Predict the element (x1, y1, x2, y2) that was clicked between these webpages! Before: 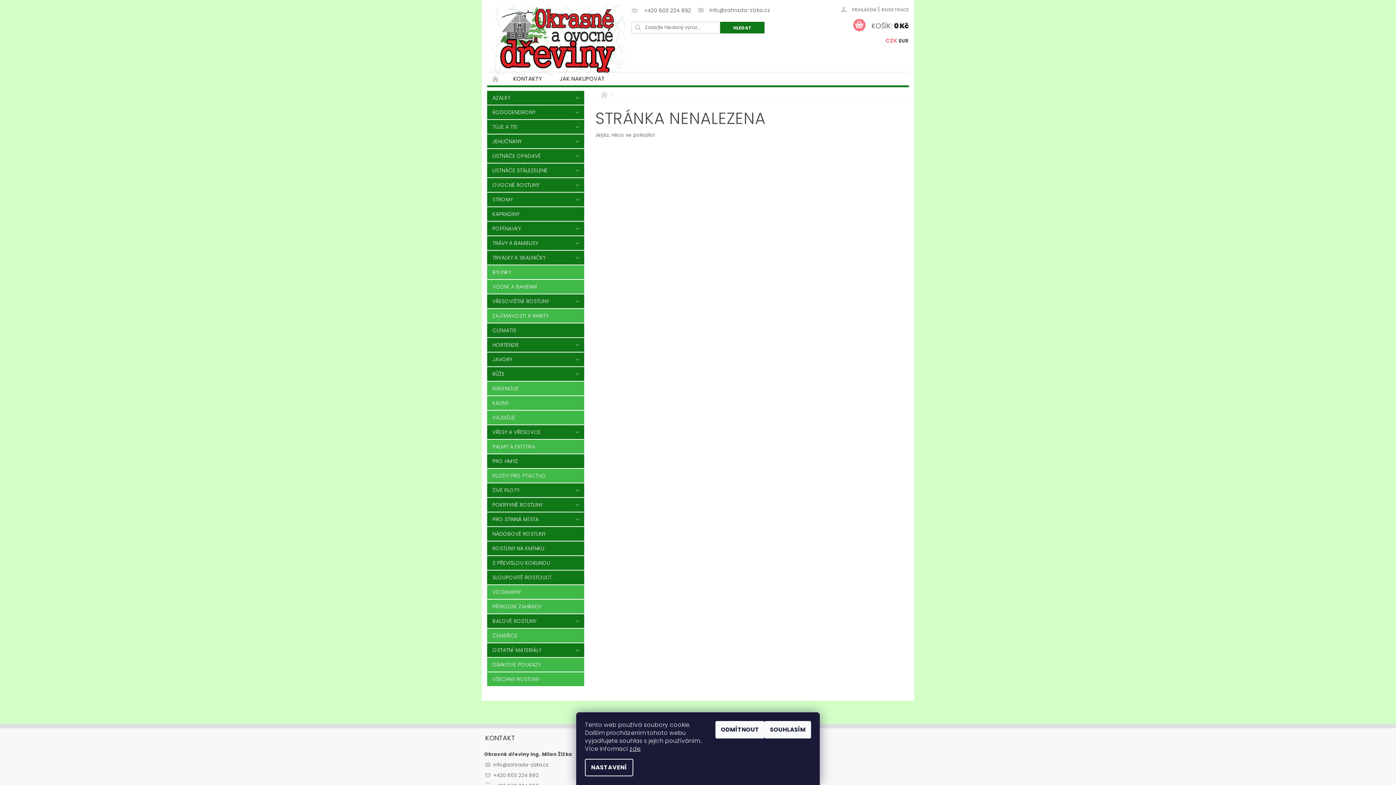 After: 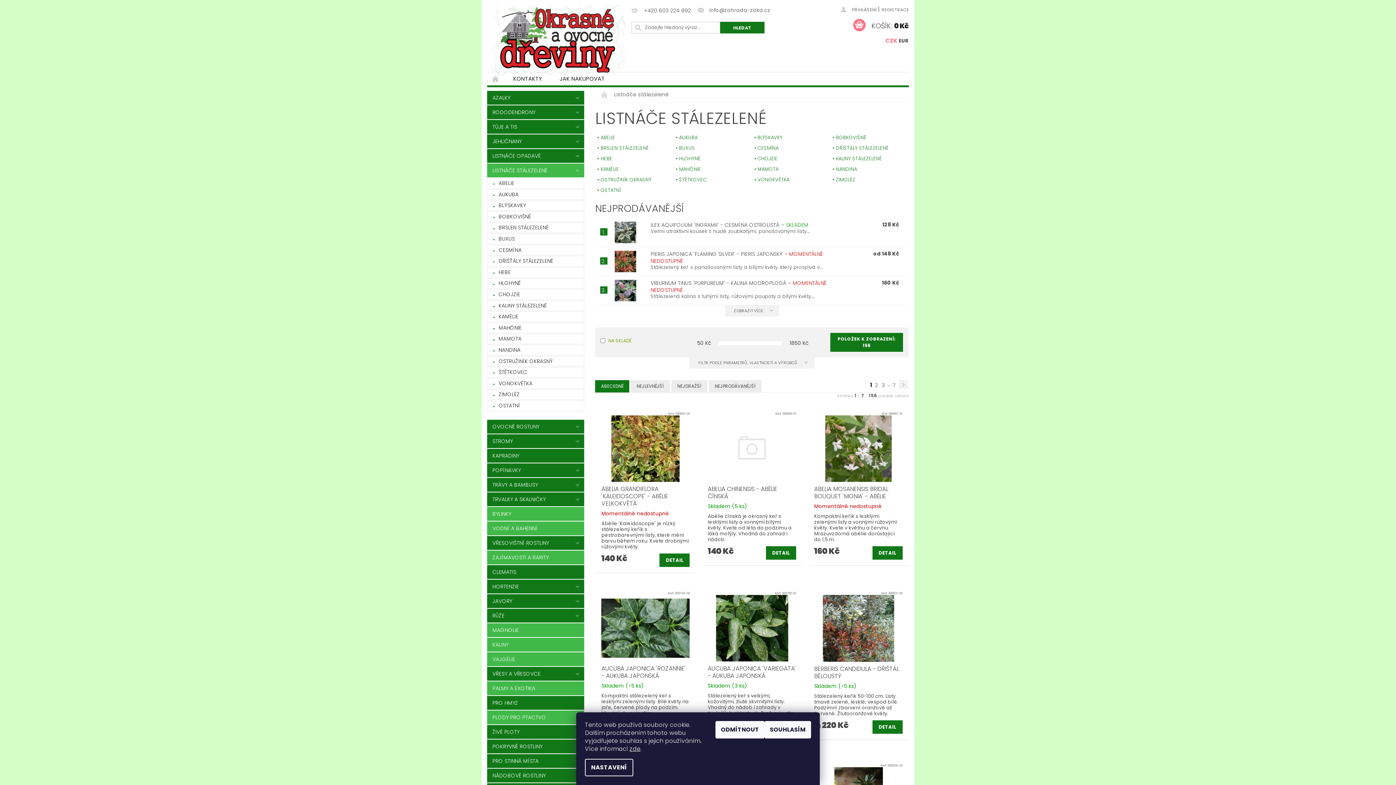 Action: label: LISTNÁČE STÁLEZELENÉ bbox: (487, 163, 569, 177)